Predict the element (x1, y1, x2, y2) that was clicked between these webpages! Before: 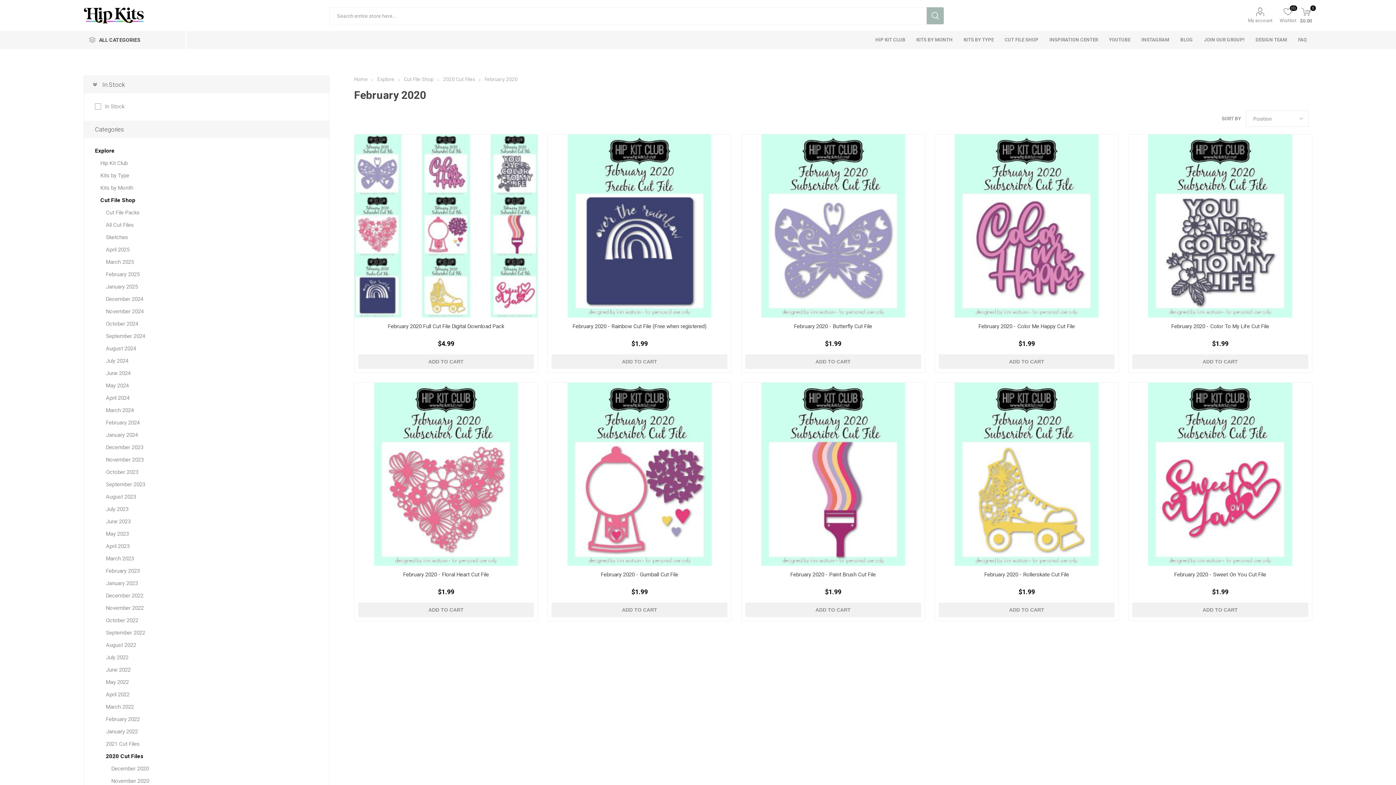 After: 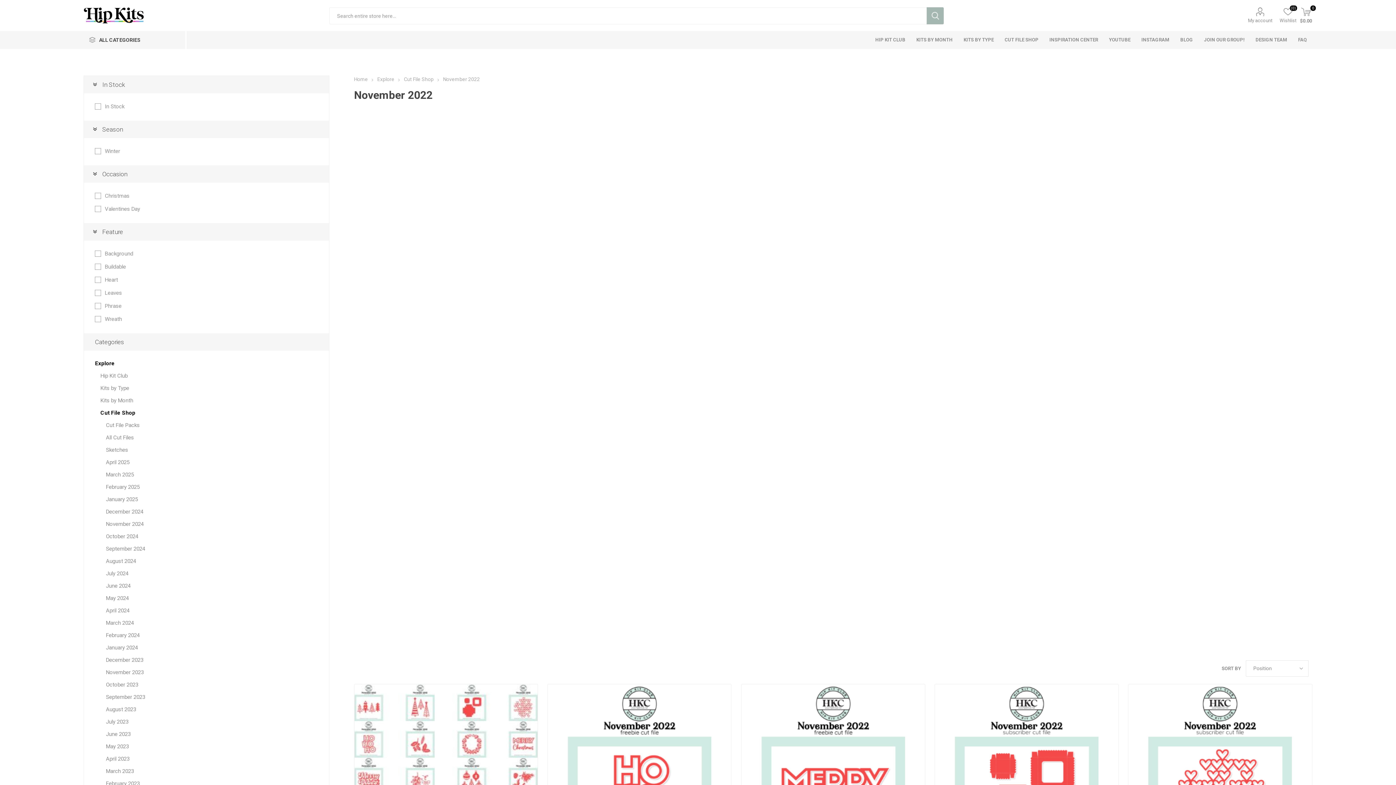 Action: bbox: (105, 602, 143, 614) label: November 2022